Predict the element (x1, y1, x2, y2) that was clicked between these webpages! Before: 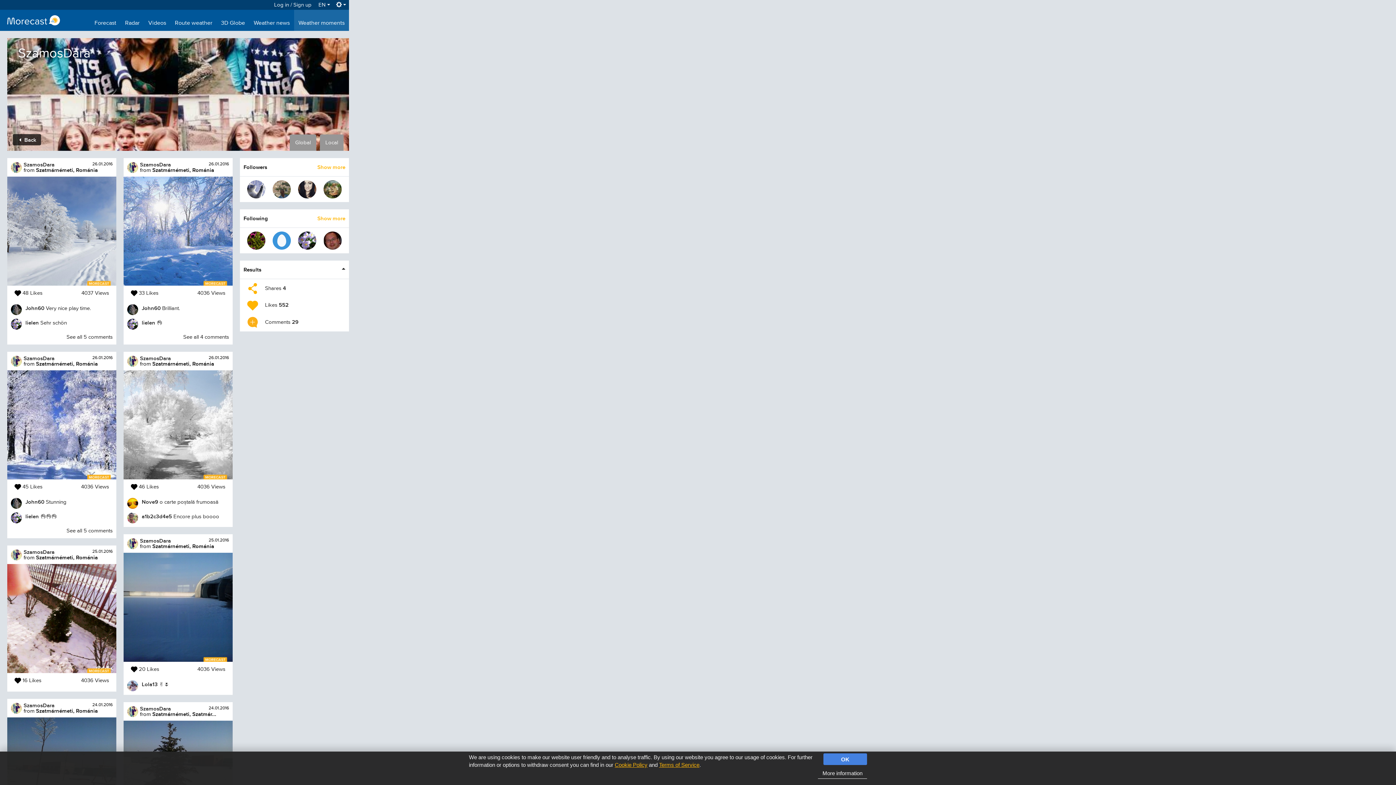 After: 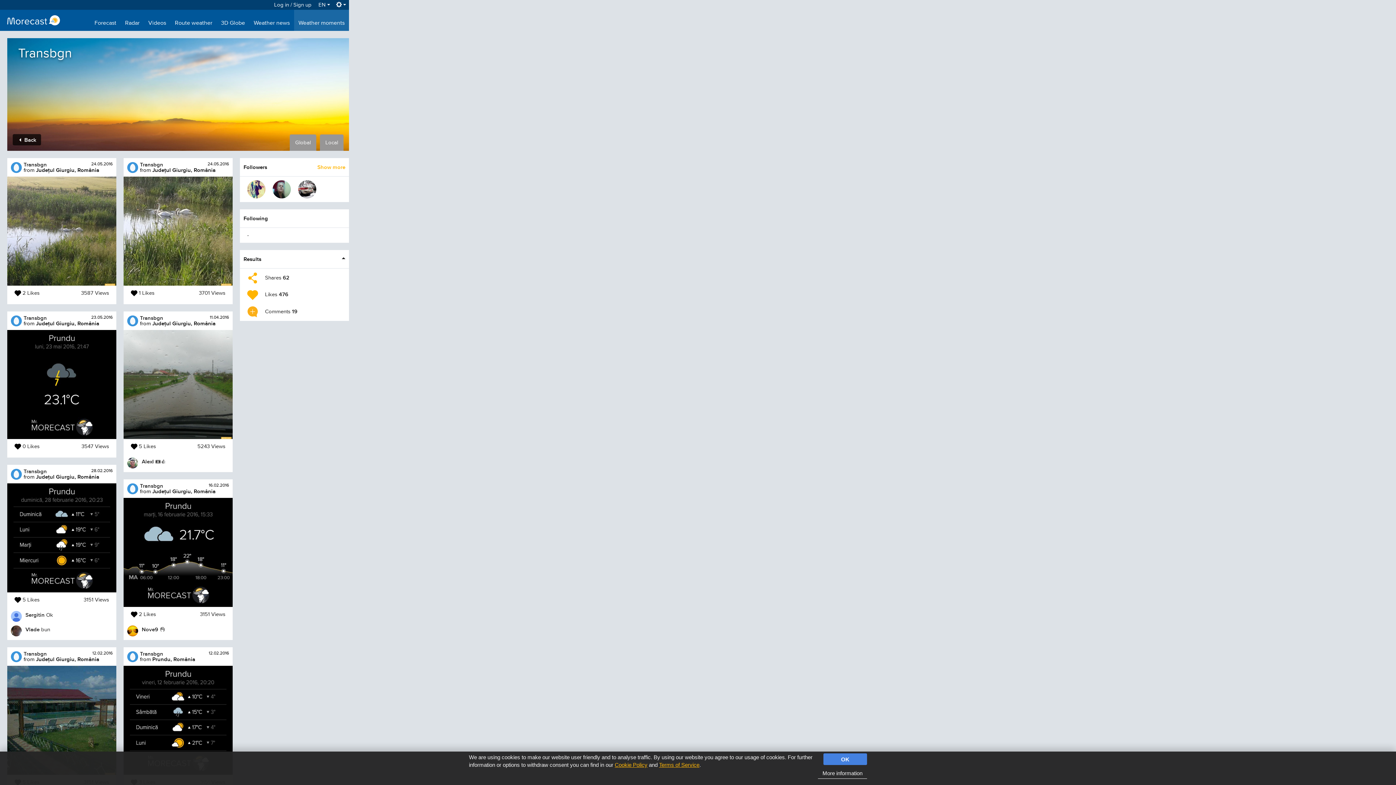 Action: bbox: (272, 231, 290, 249)